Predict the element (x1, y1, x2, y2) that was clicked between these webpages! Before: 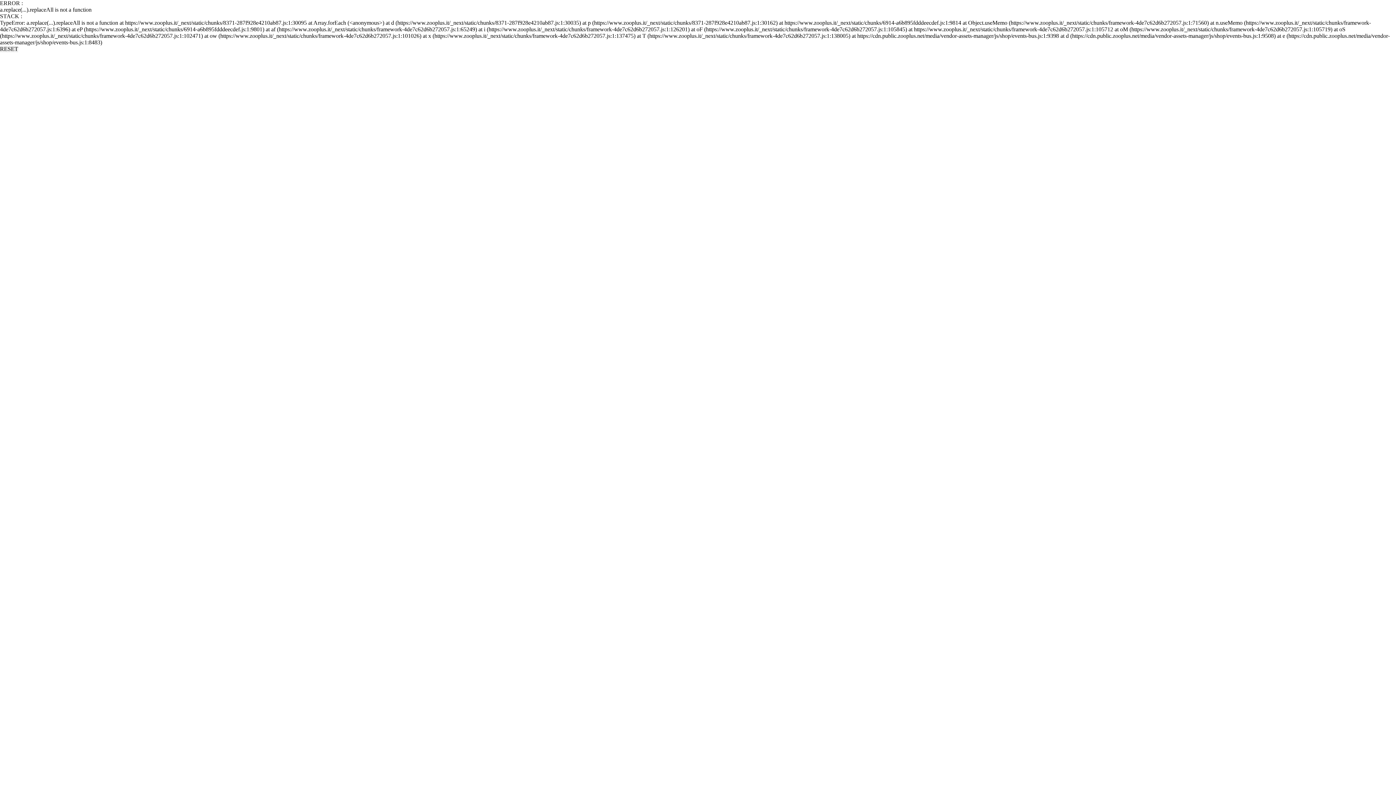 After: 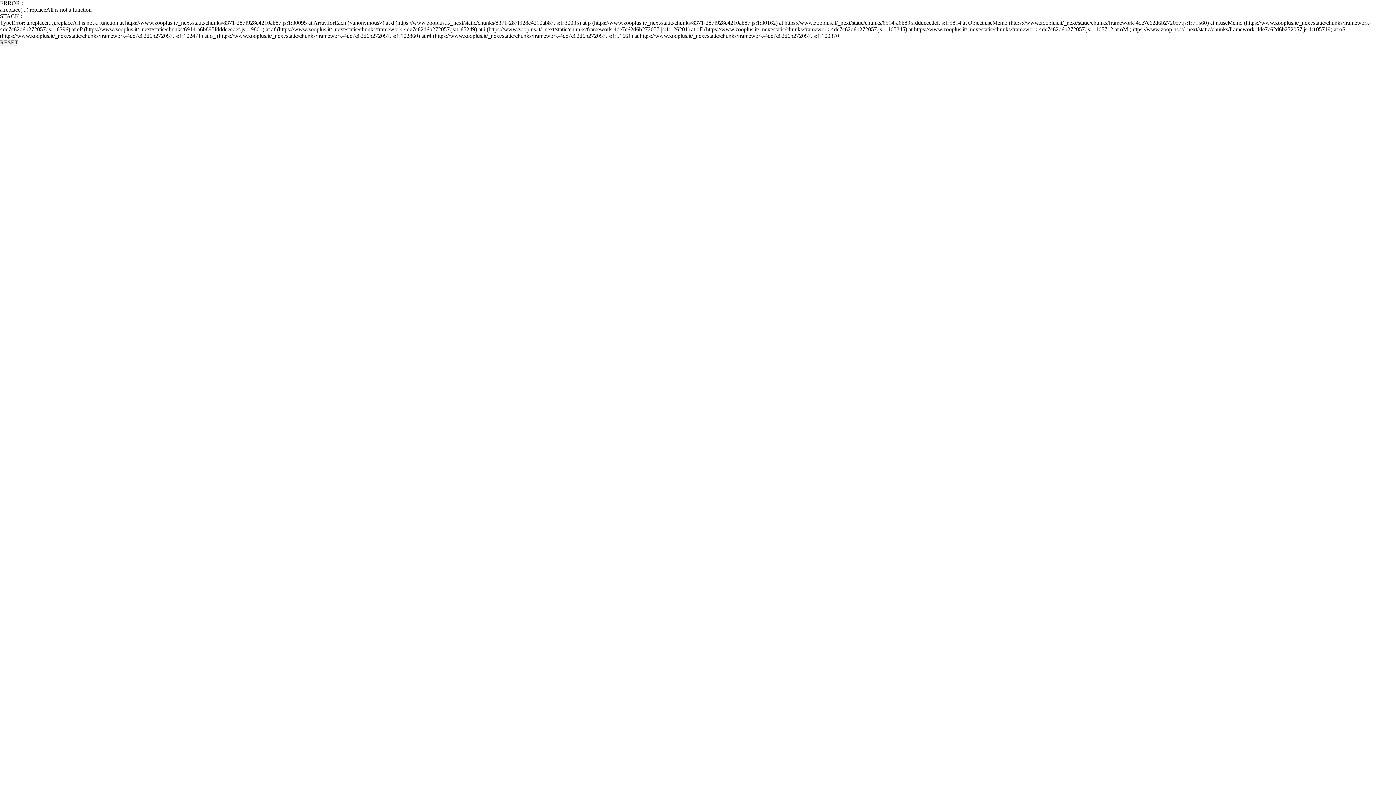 Action: label: RESET bbox: (0, 45, 18, 52)